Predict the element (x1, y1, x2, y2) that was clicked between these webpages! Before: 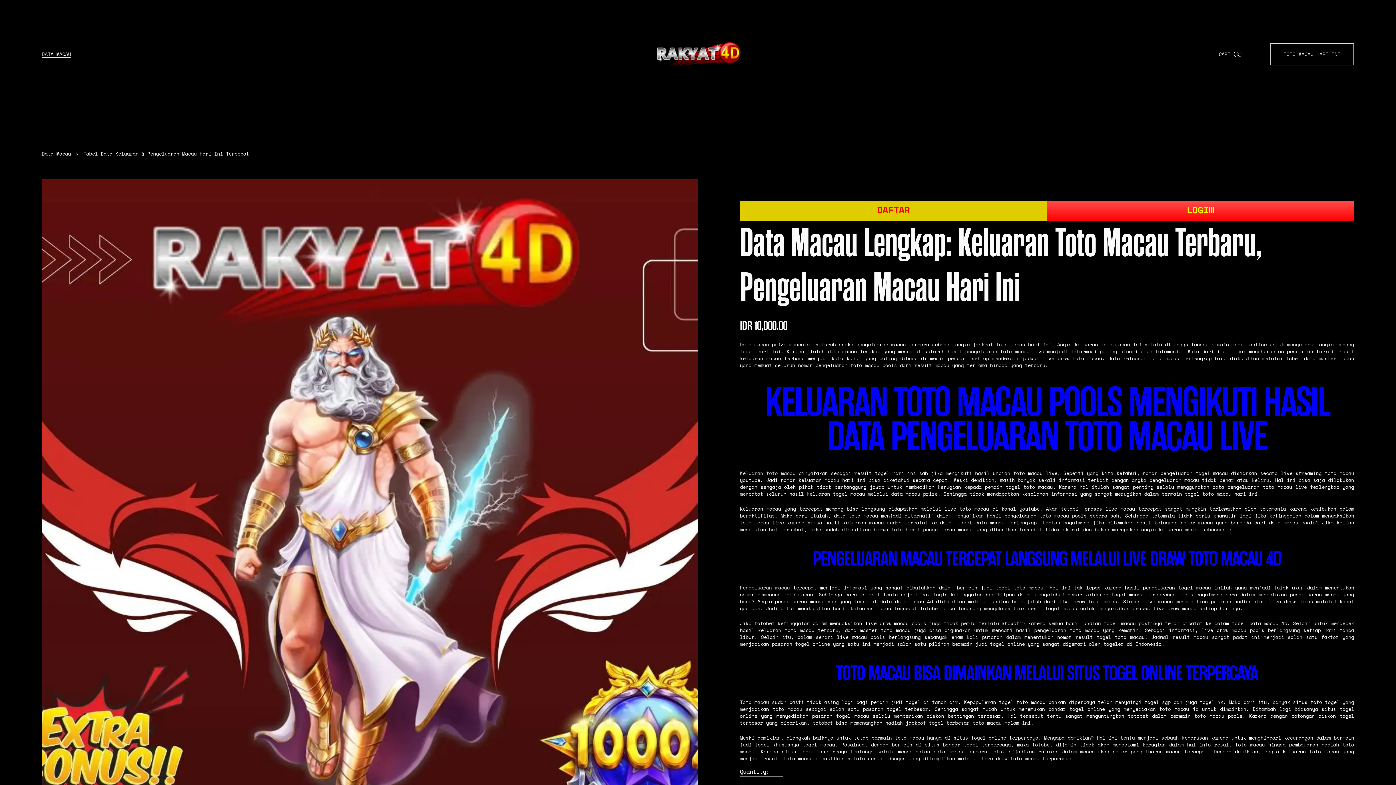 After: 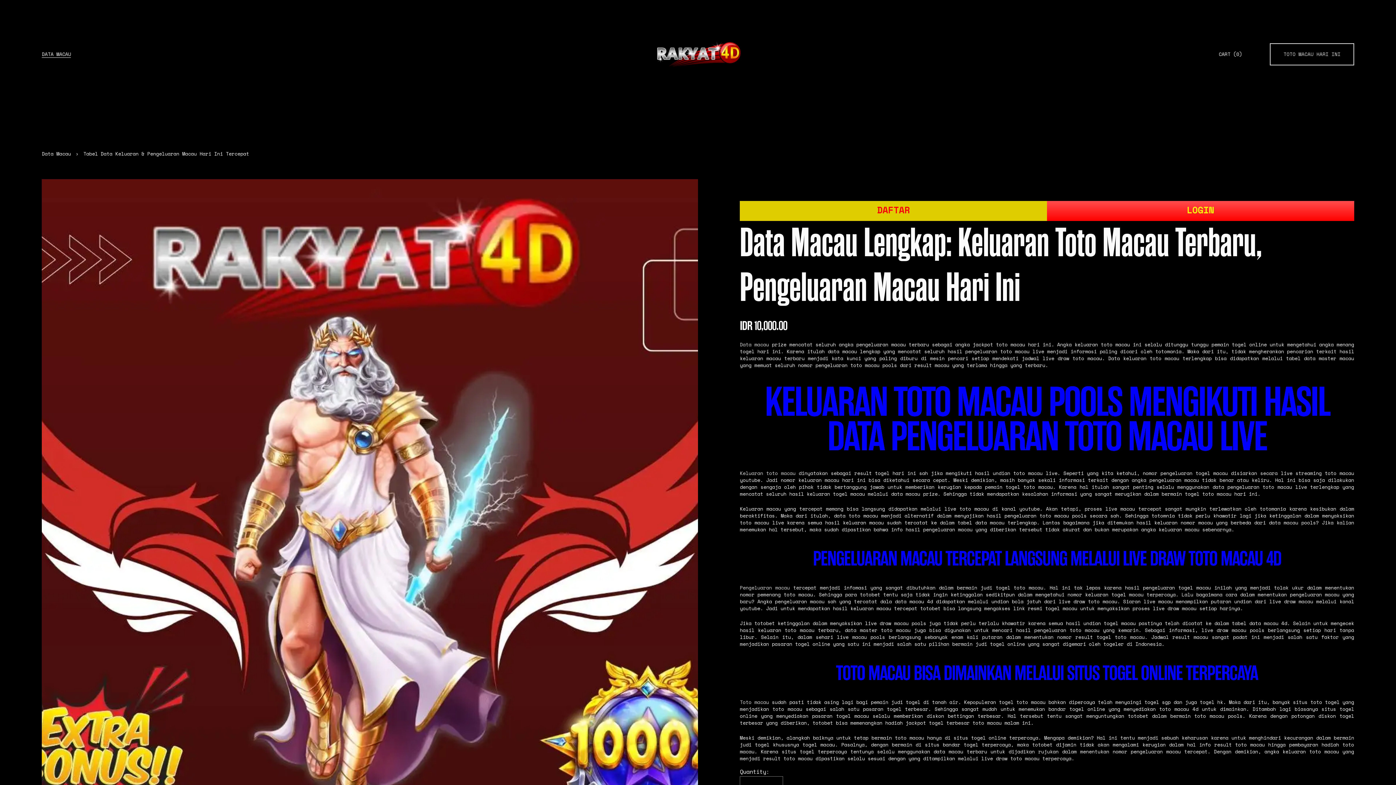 Action: bbox: (1270, 43, 1354, 65) label: TOTO MACAU HARI INI